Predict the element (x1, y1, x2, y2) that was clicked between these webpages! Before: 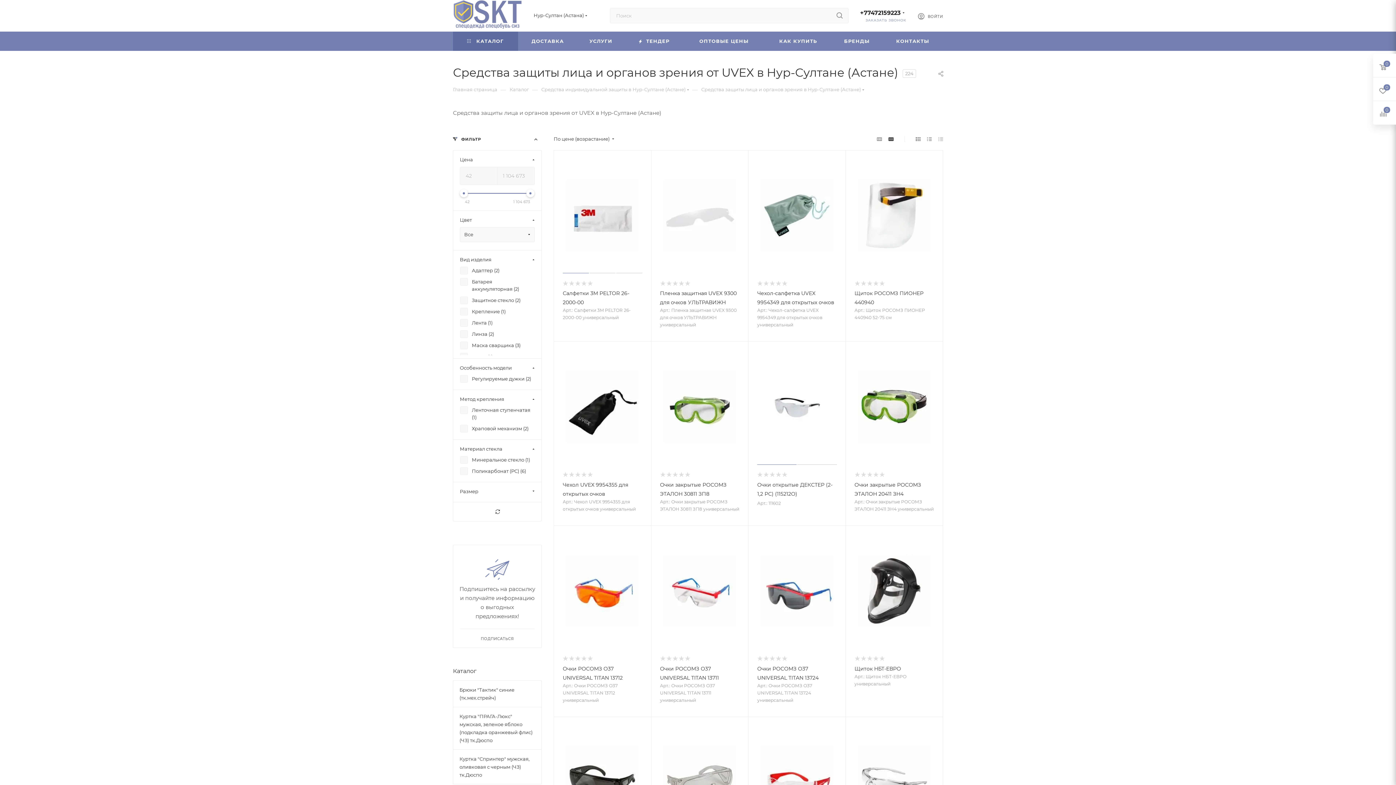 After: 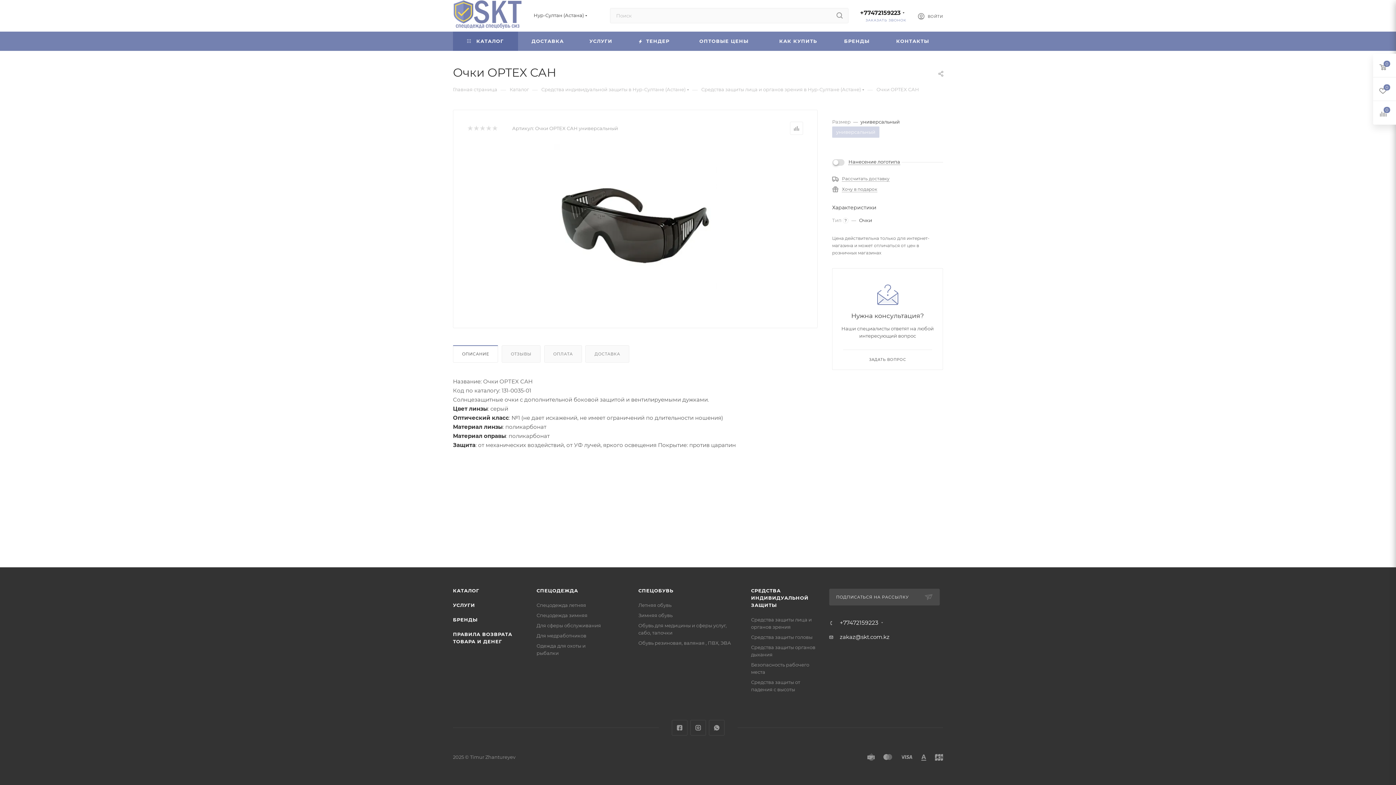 Action: bbox: (562, 726, 642, 838)